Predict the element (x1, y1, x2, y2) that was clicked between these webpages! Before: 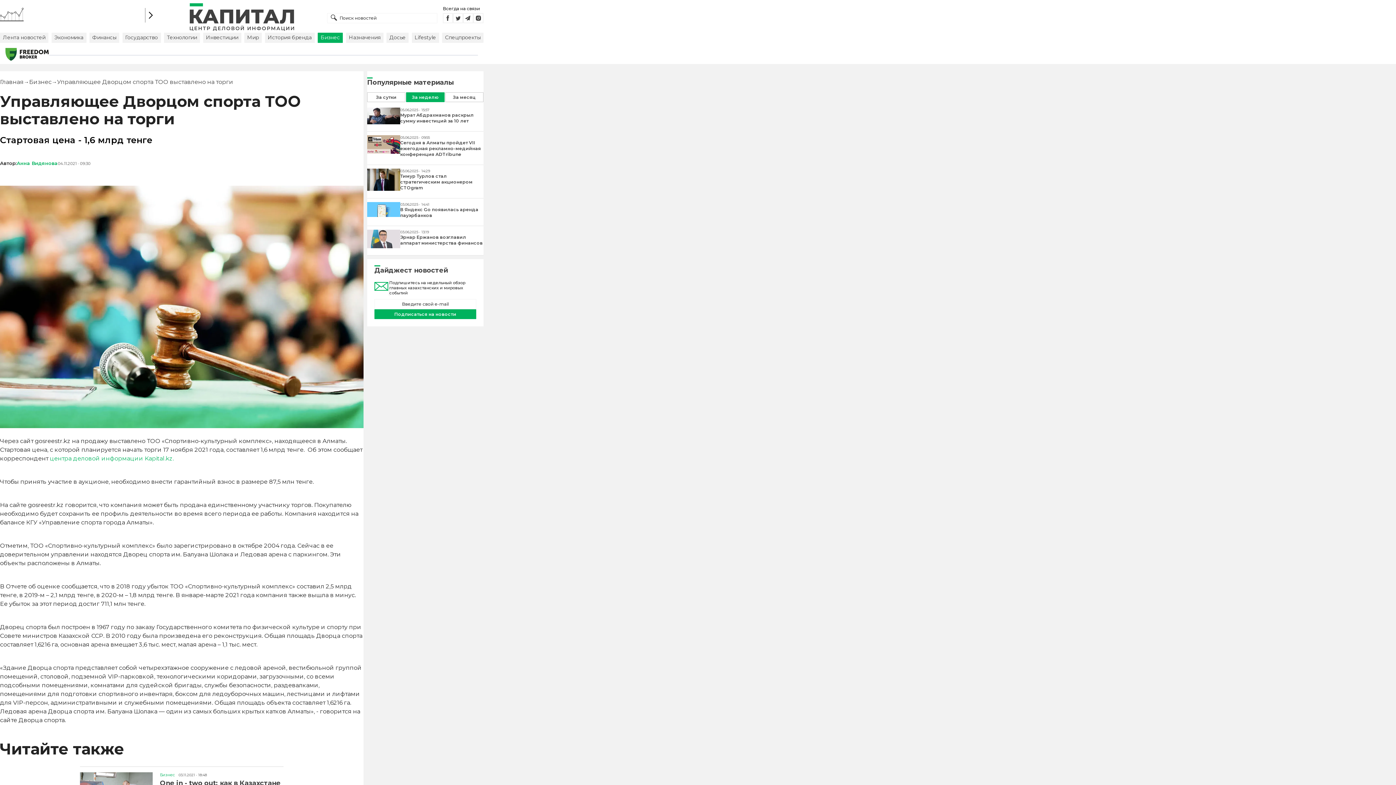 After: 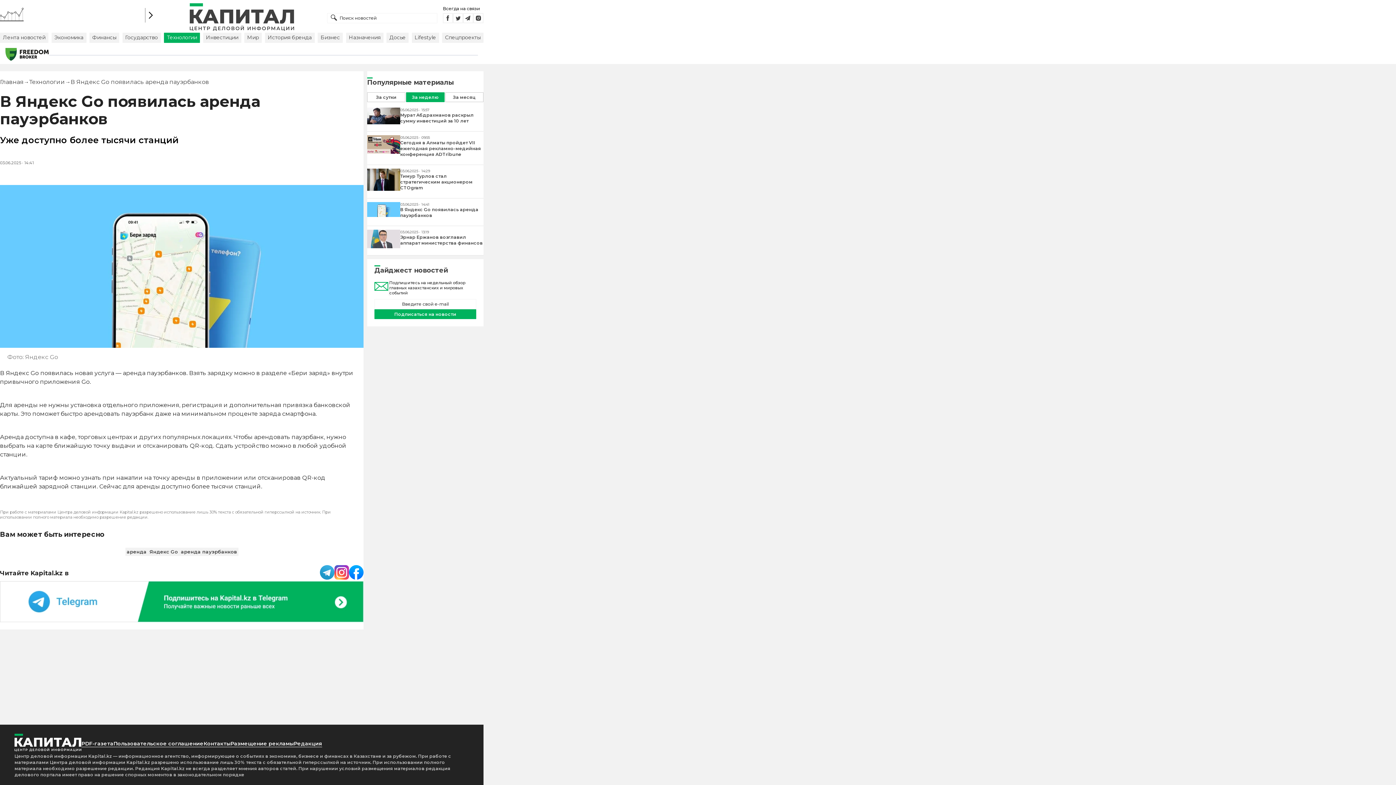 Action: bbox: (400, 206, 483, 218) label: В Яндекс Go появилась аренда пауэрбанков